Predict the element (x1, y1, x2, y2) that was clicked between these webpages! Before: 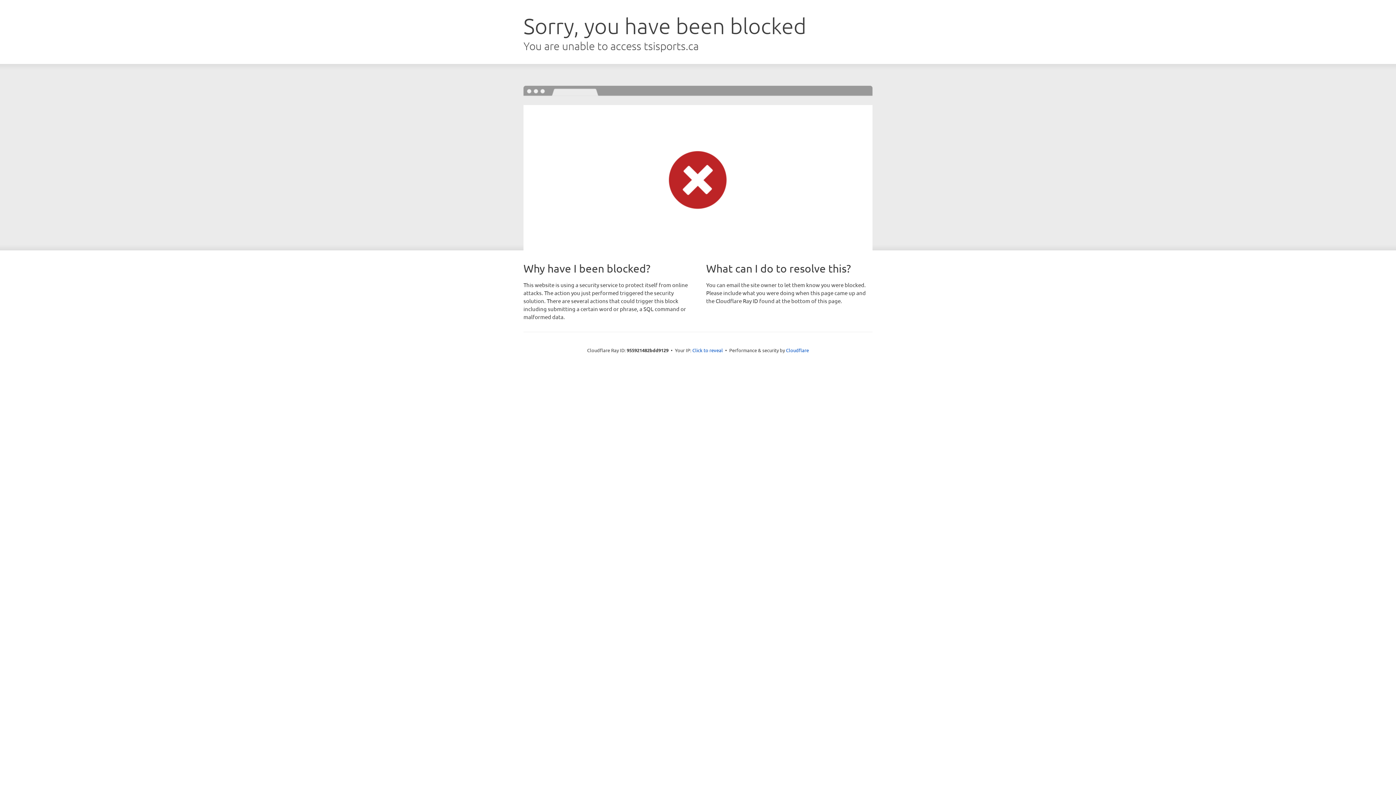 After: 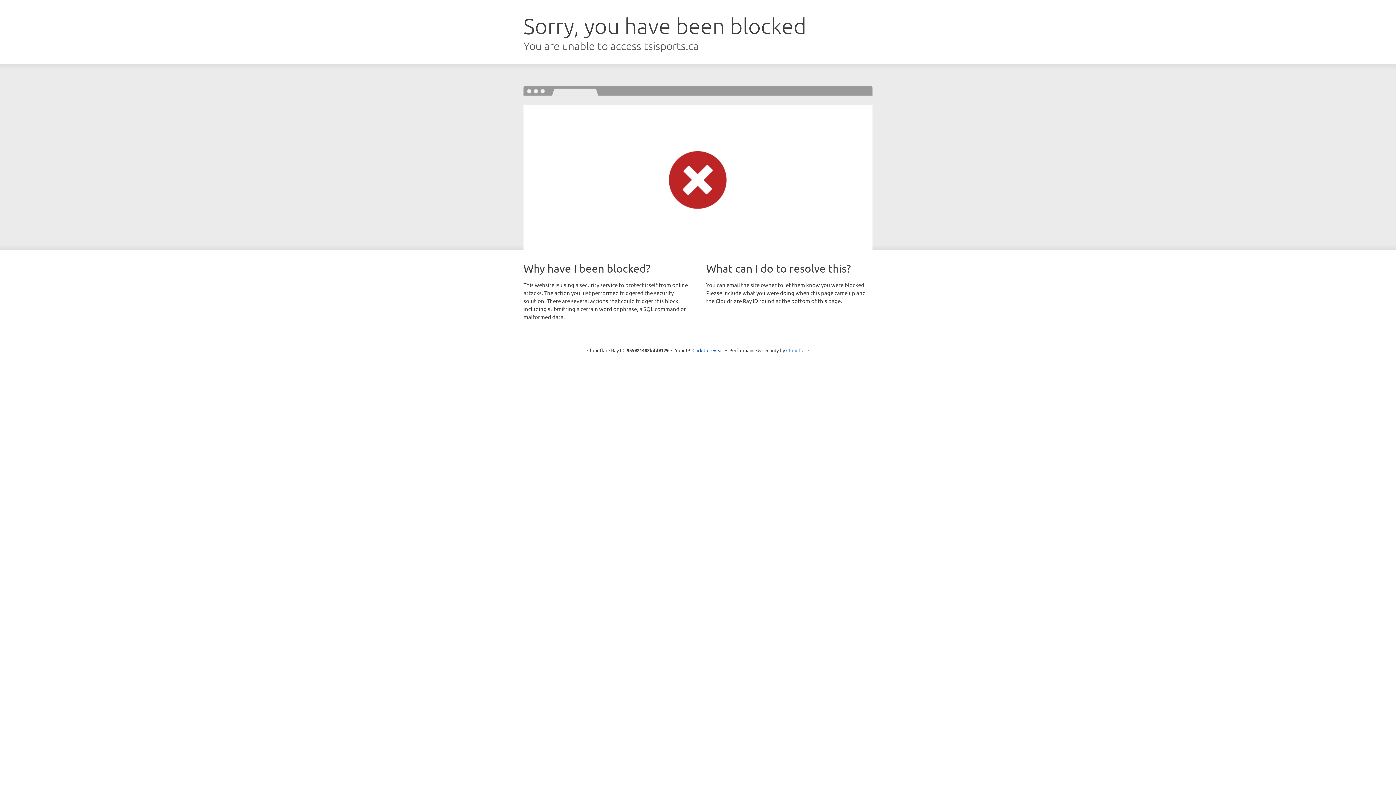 Action: bbox: (786, 347, 809, 353) label: Cloudflare